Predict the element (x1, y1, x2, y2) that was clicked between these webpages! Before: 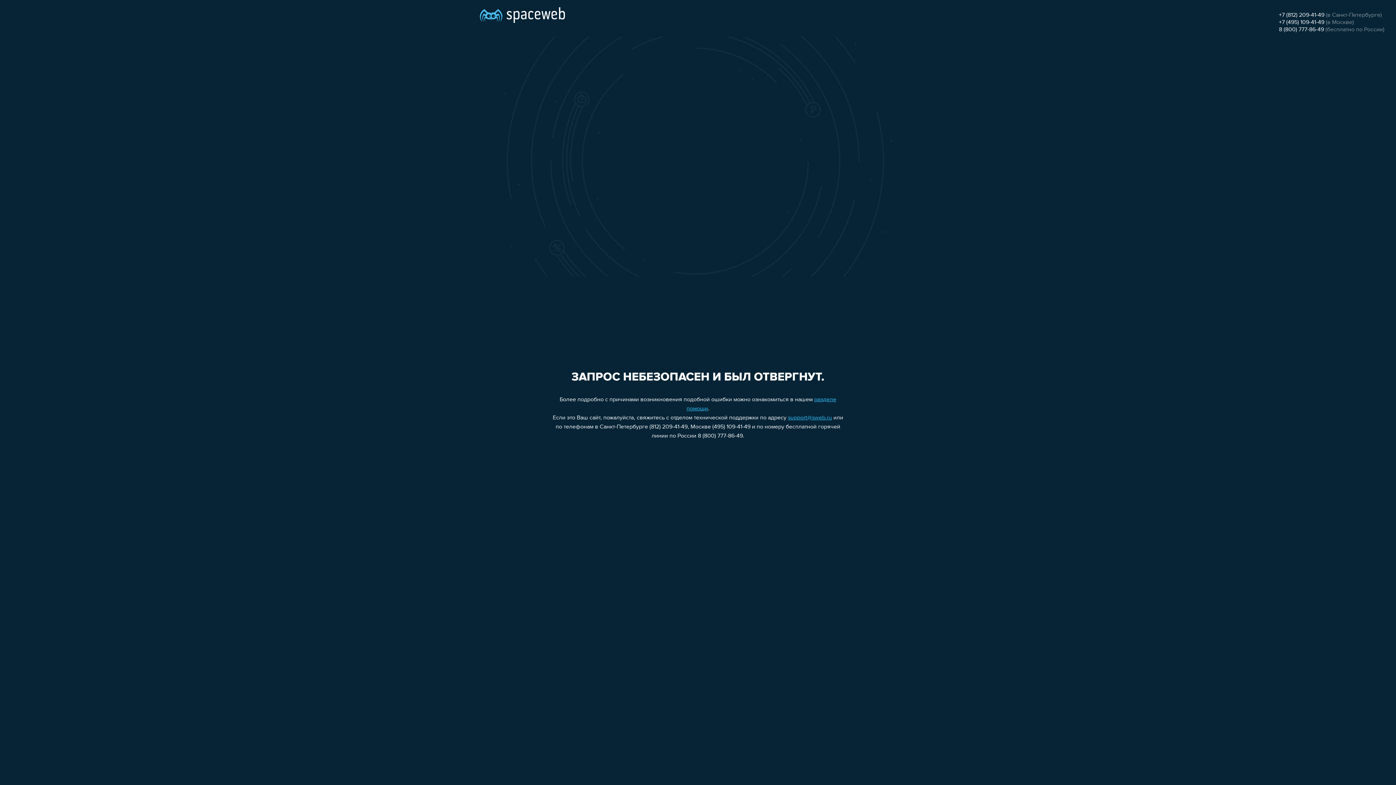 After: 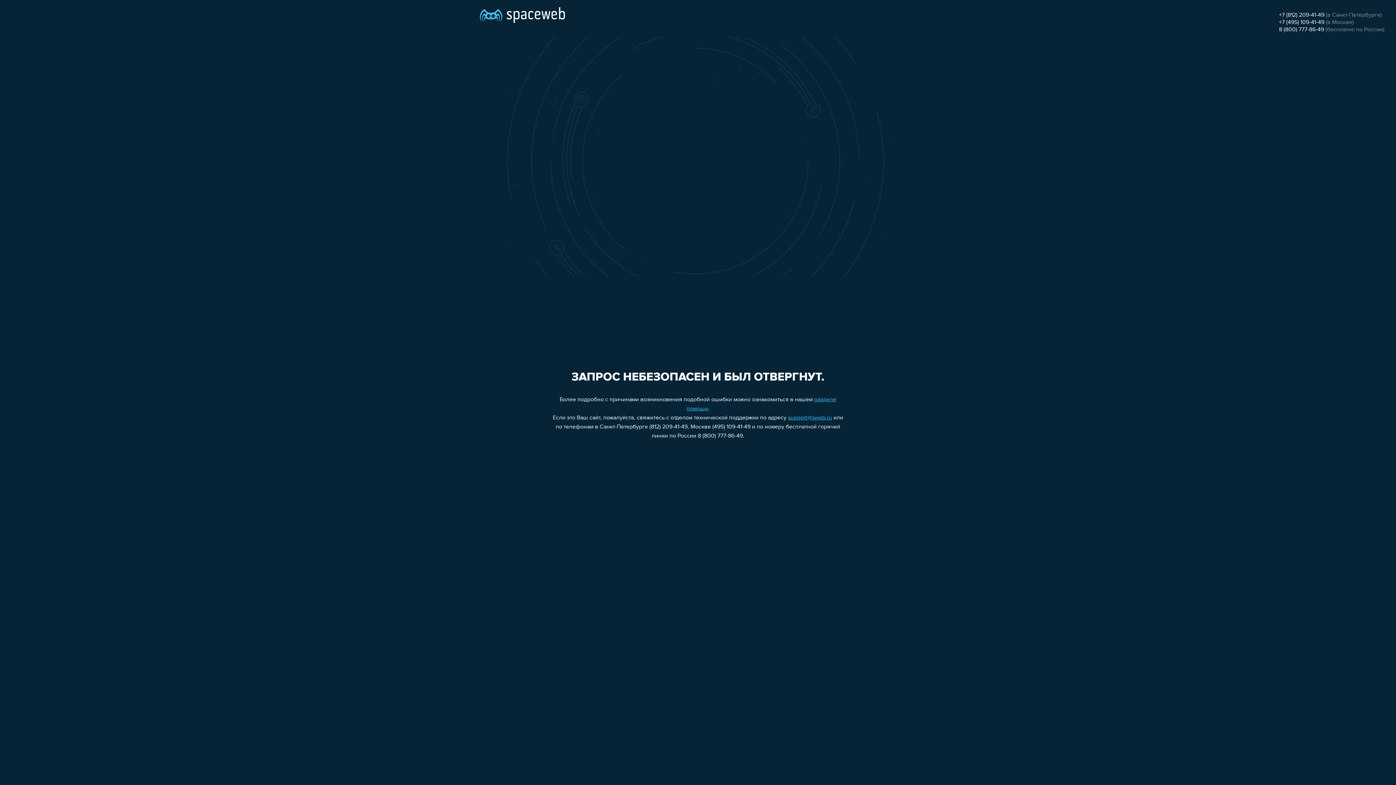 Action: bbox: (788, 415, 832, 421) label: support@sweb.ru